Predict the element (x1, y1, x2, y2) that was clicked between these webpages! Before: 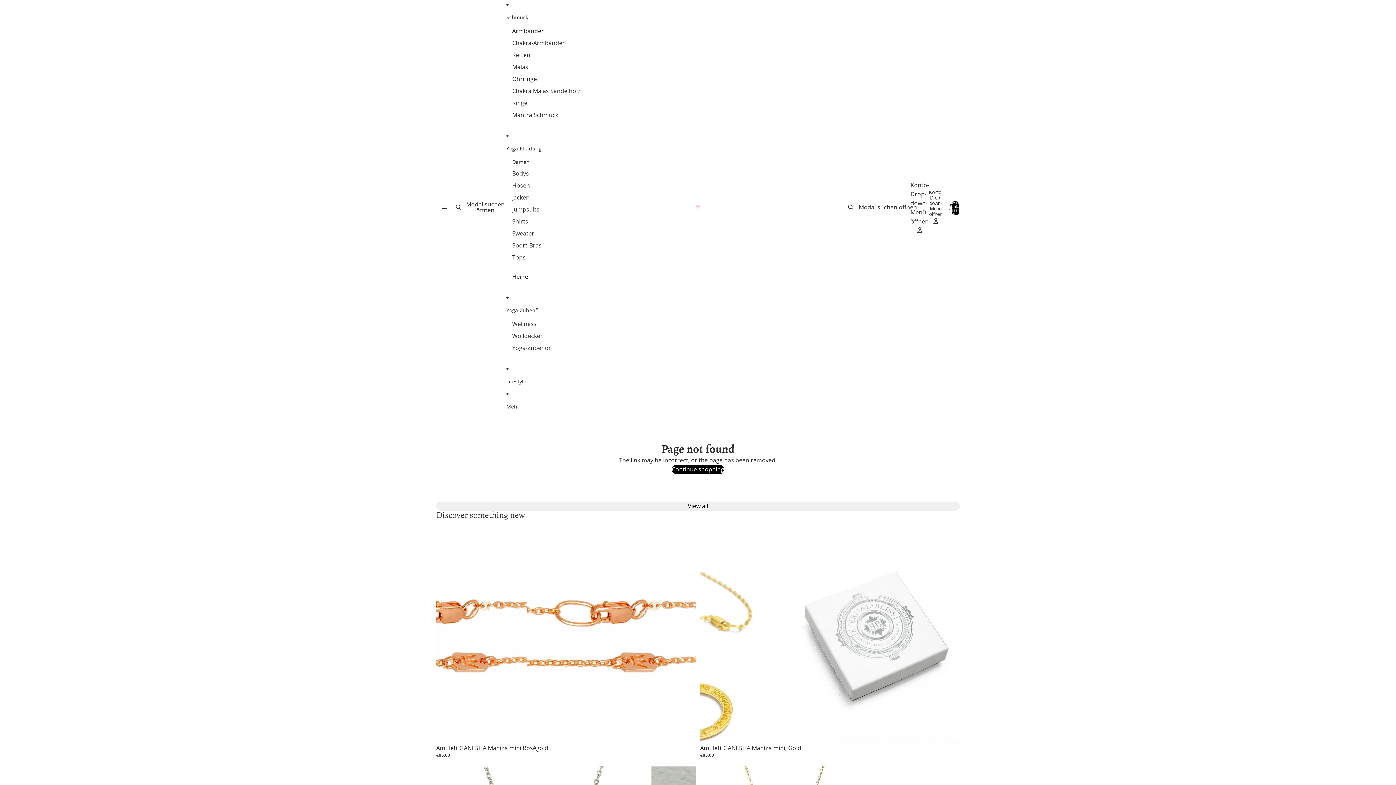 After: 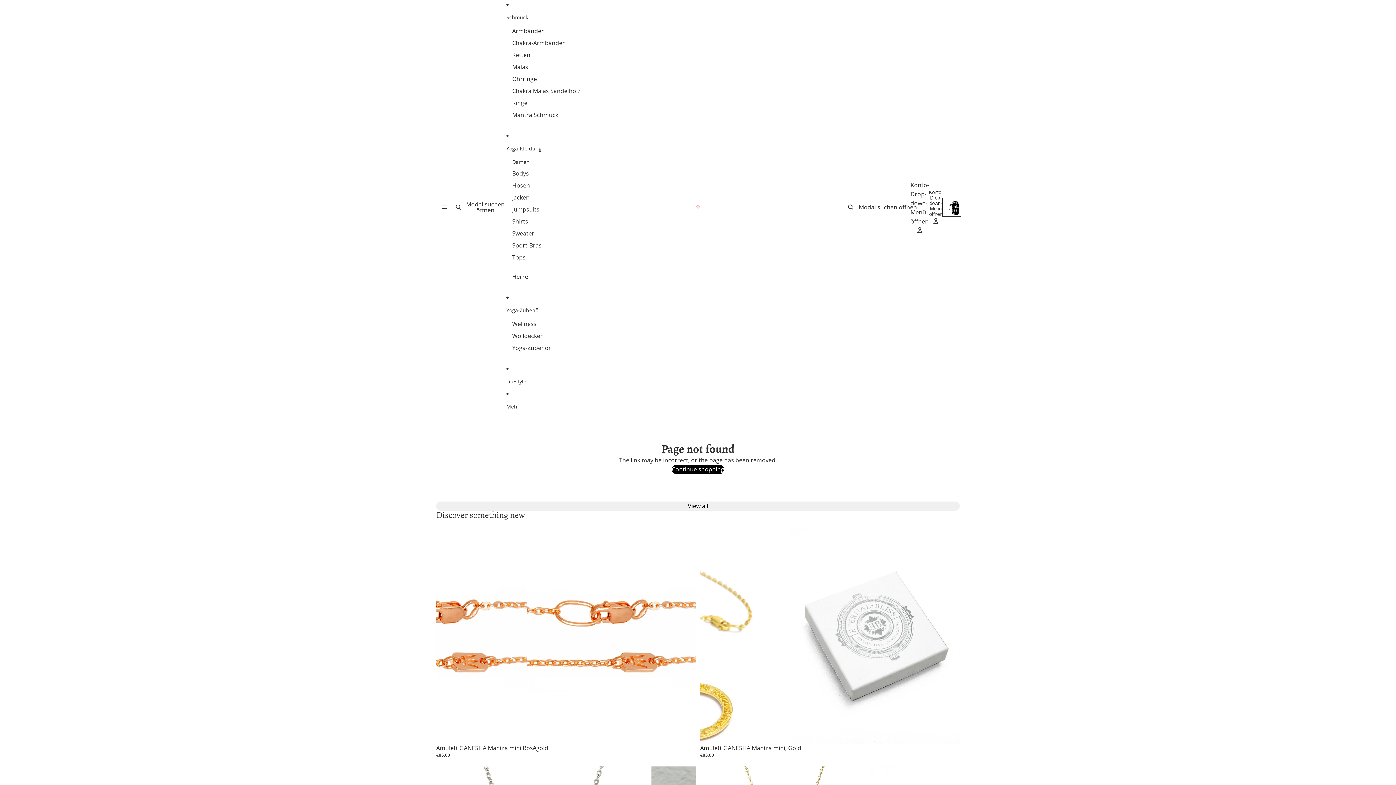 Action: bbox: (944, 199, 960, 215) label: Warenkorbeinschub öffnen Artikel im Warenkorb insgesamt: 0